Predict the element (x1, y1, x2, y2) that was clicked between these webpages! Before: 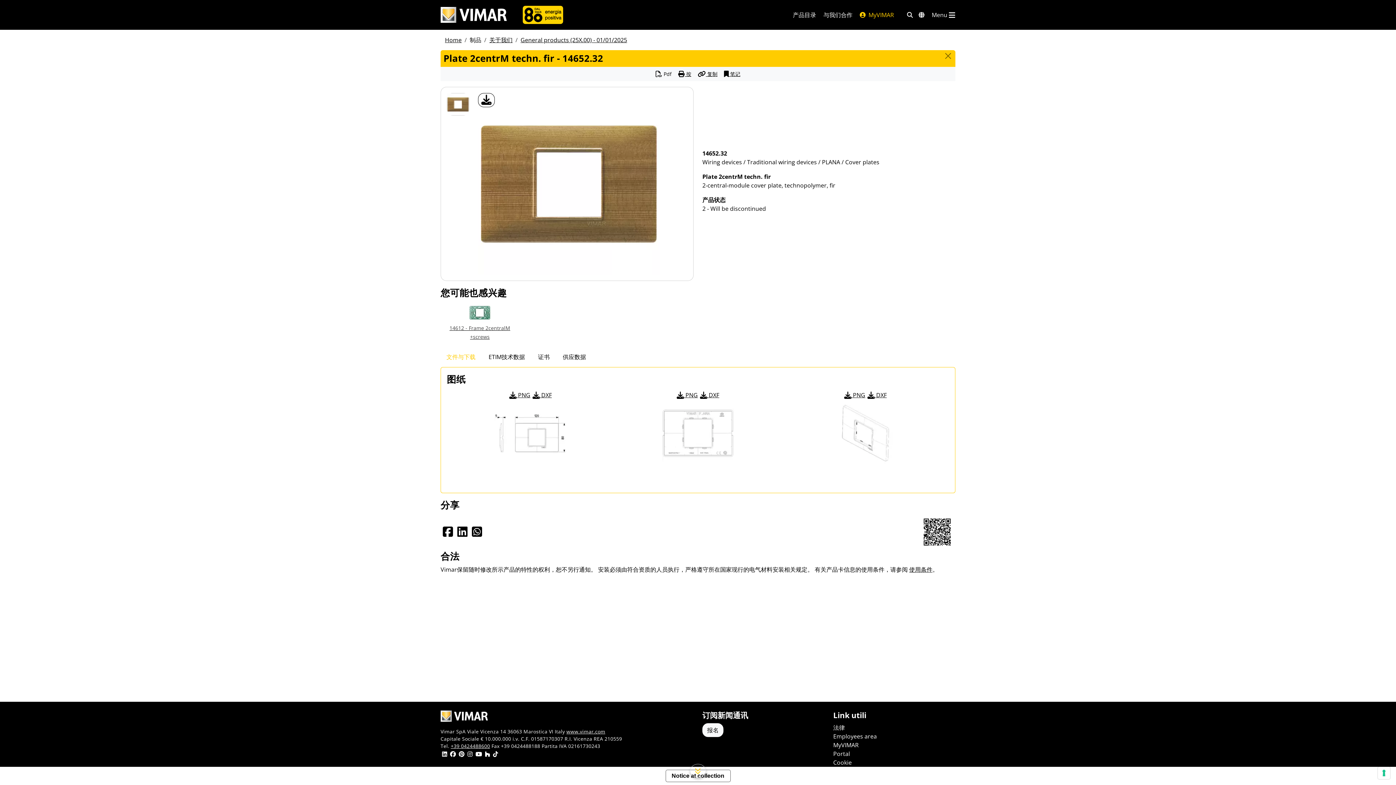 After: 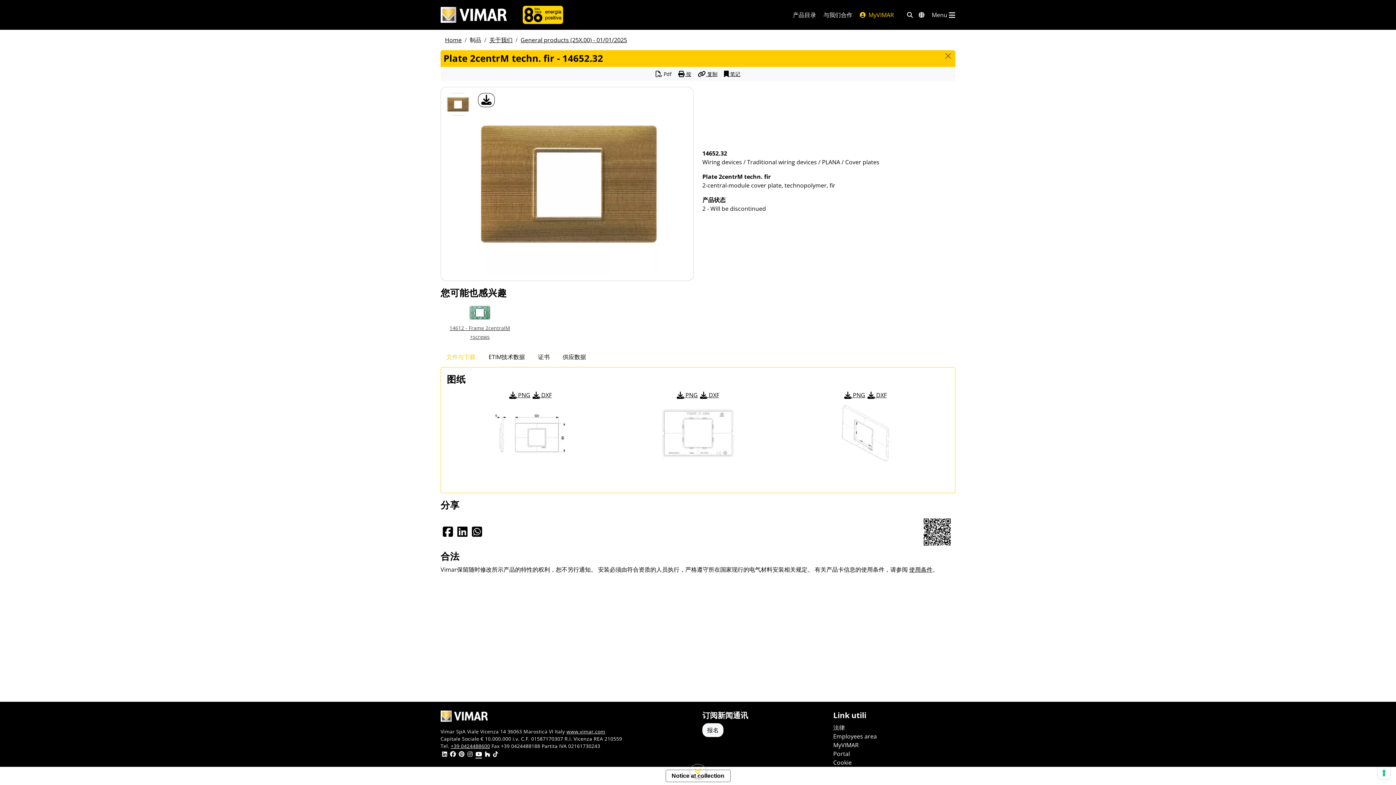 Action: bbox: (475, 751, 482, 758)